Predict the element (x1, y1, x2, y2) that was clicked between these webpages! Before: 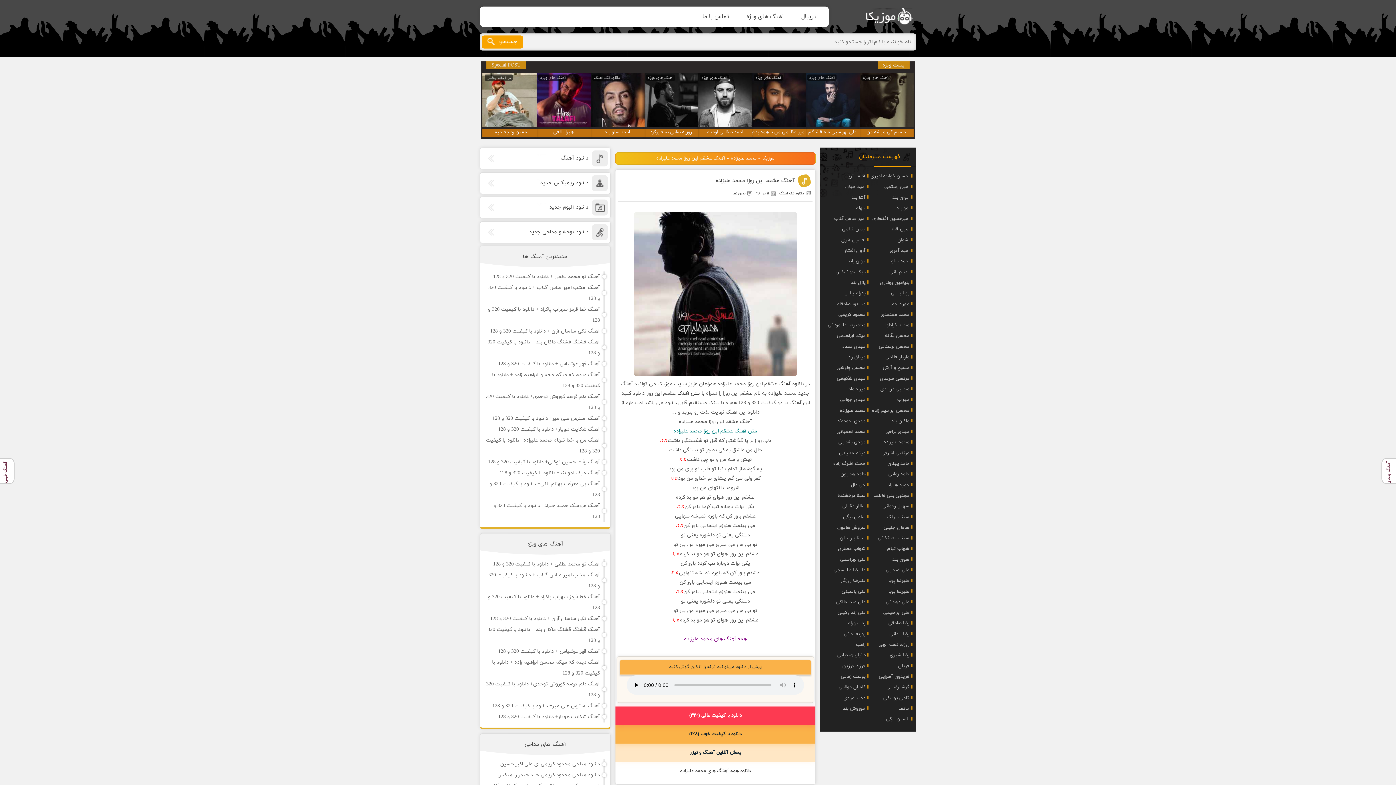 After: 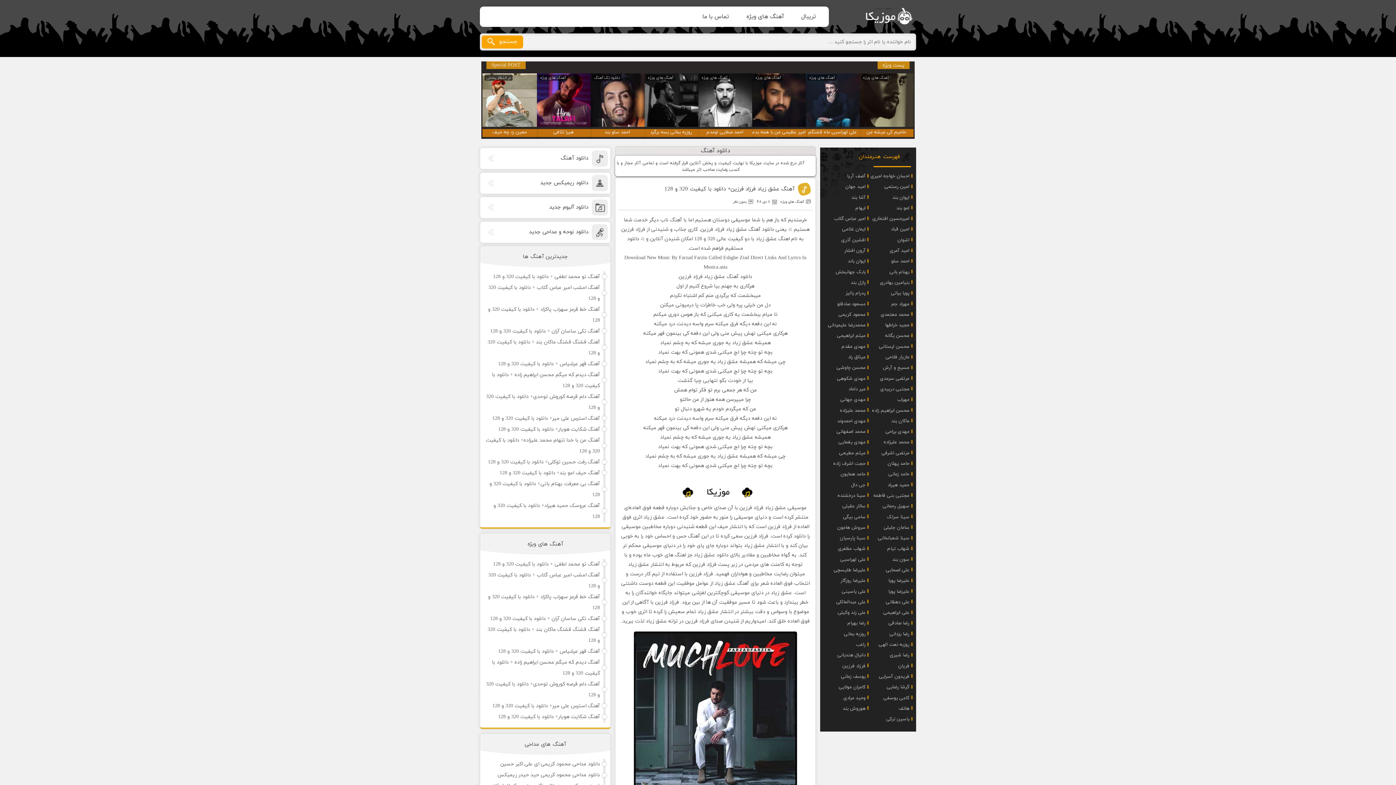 Action: label: فرزاد فرزین bbox: (825, 661, 865, 671)